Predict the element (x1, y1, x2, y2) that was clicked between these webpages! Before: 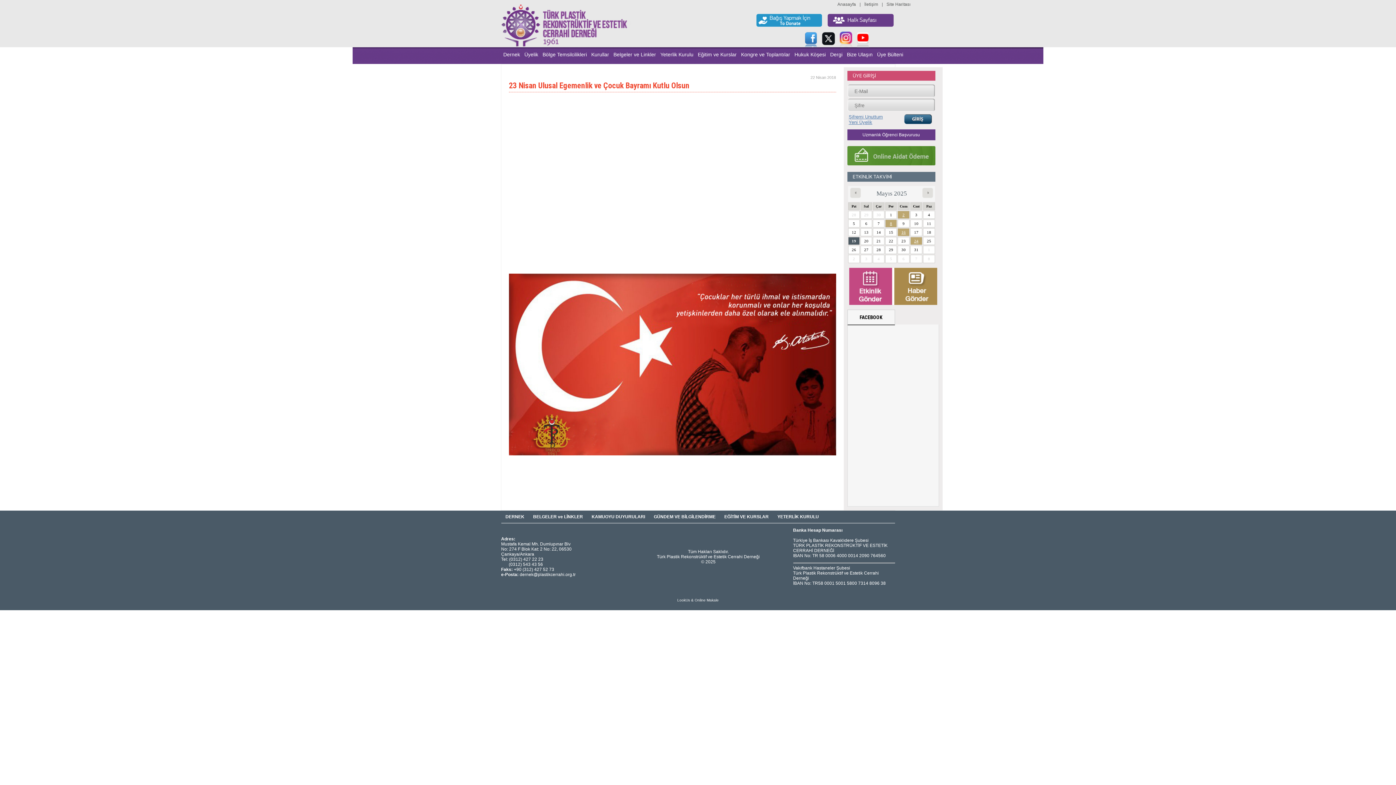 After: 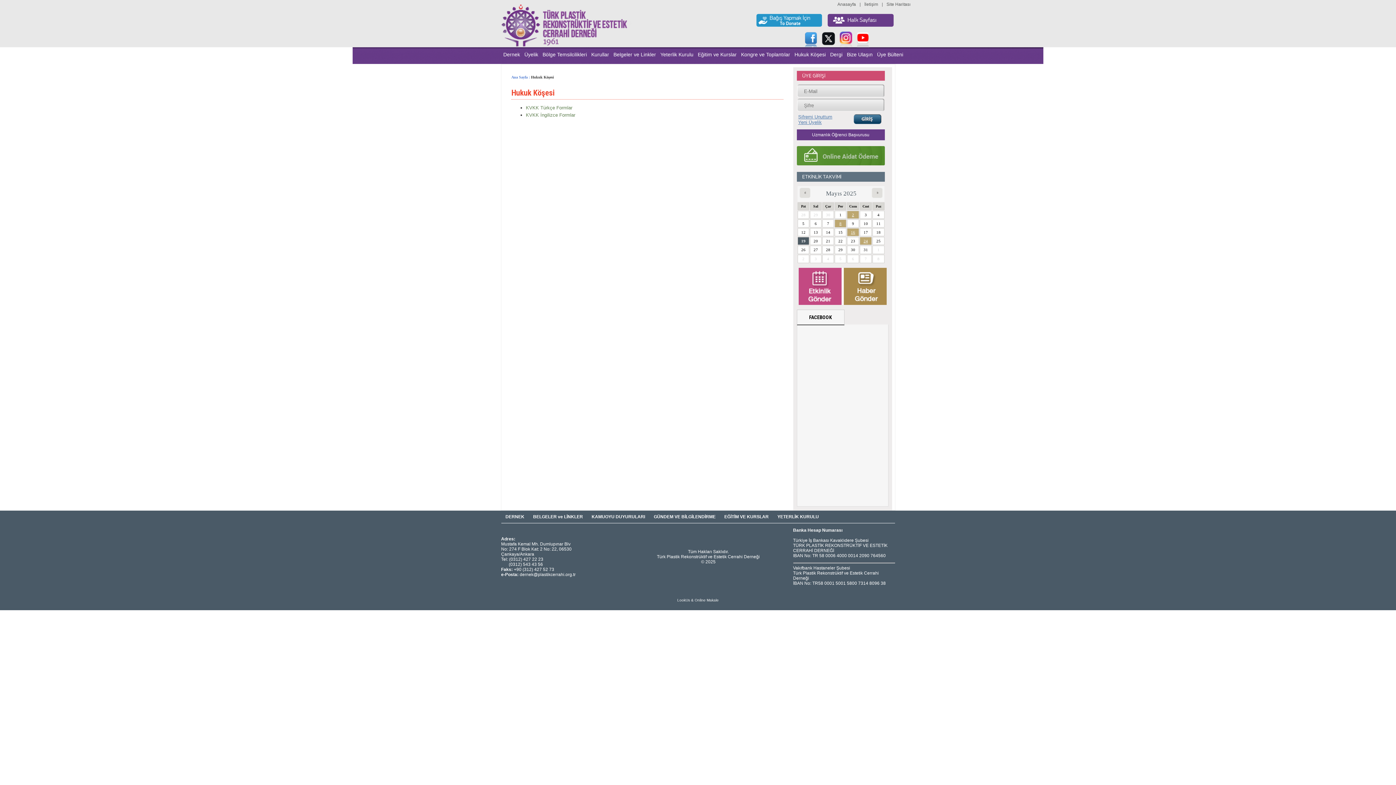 Action: bbox: (792, 47, 828, 61) label: Hukuk Köşesi